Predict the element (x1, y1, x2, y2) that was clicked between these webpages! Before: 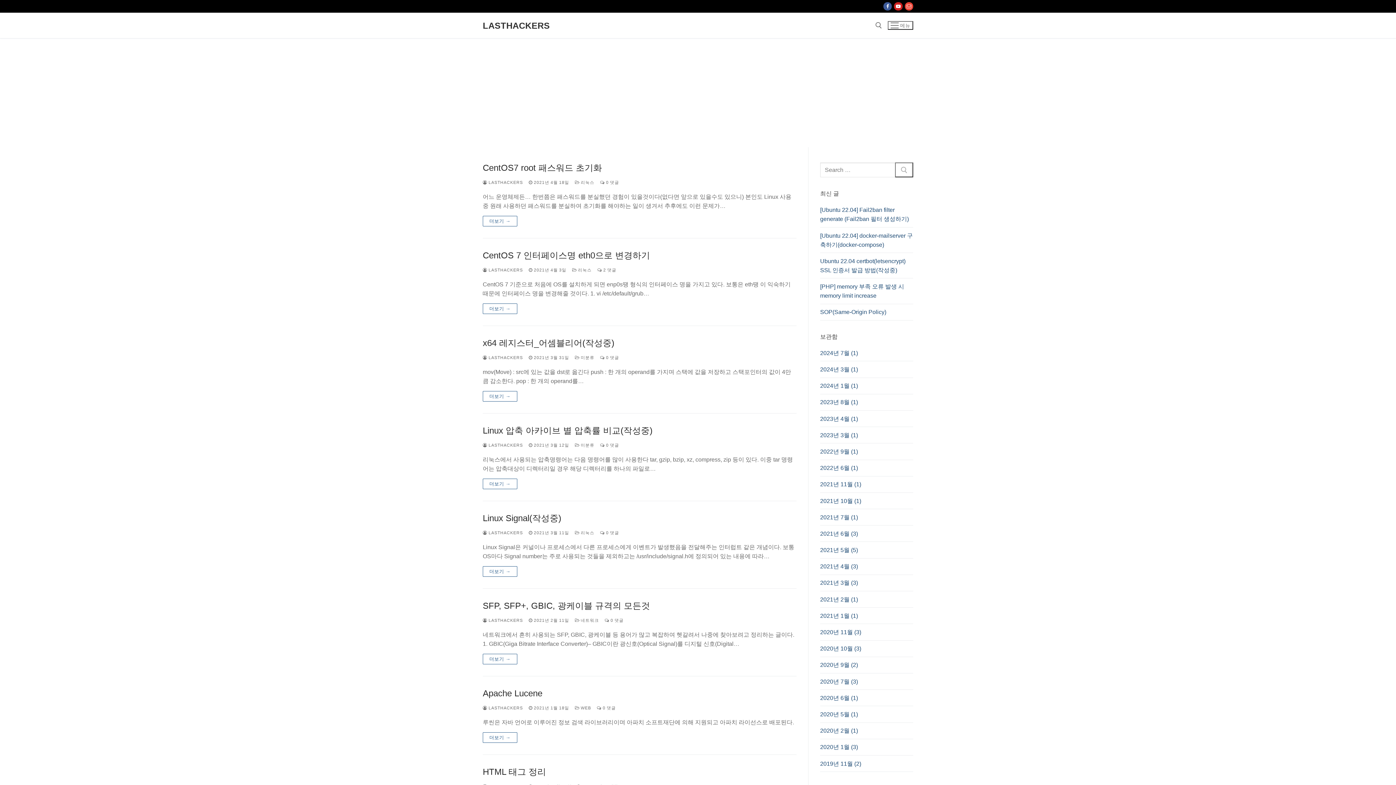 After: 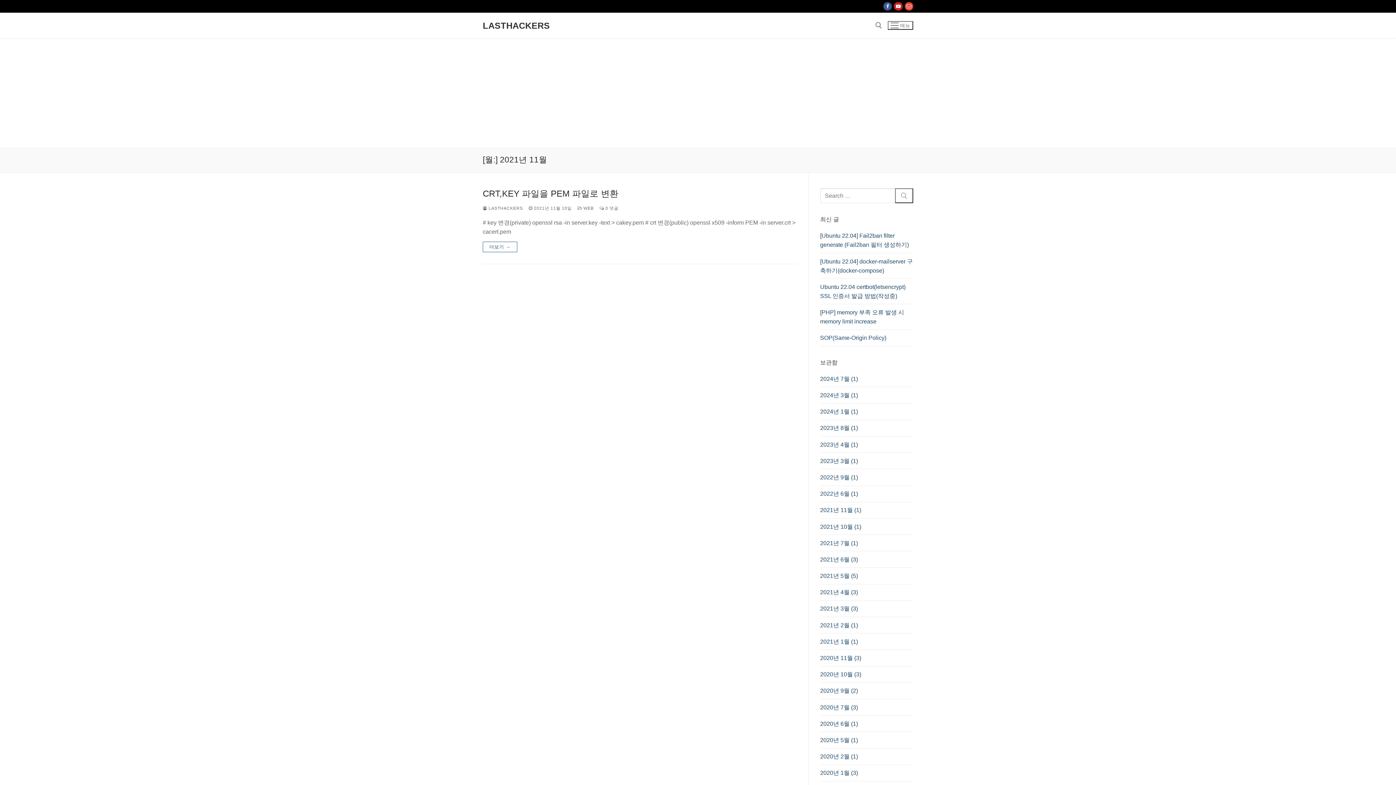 Action: label: 2021년 11월 (1) bbox: (820, 480, 913, 493)